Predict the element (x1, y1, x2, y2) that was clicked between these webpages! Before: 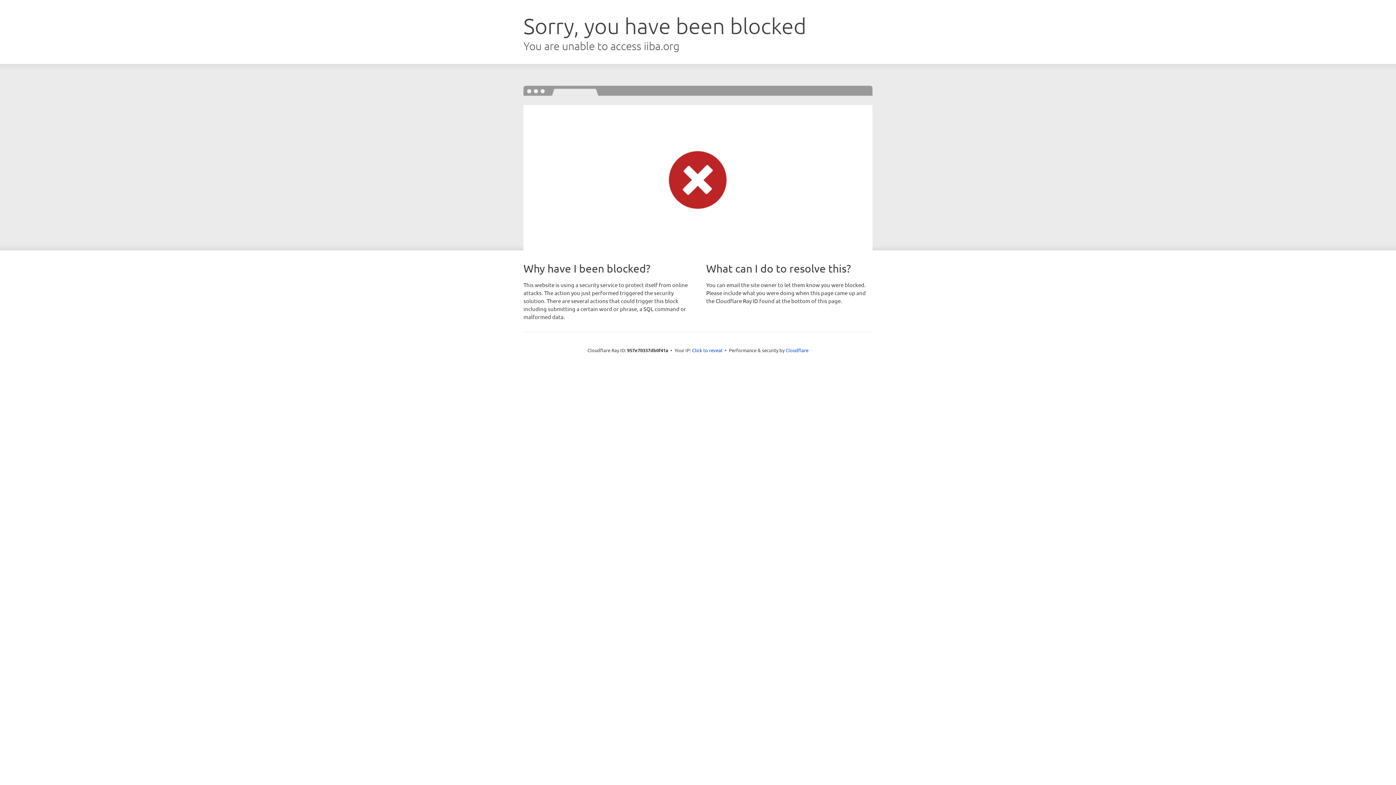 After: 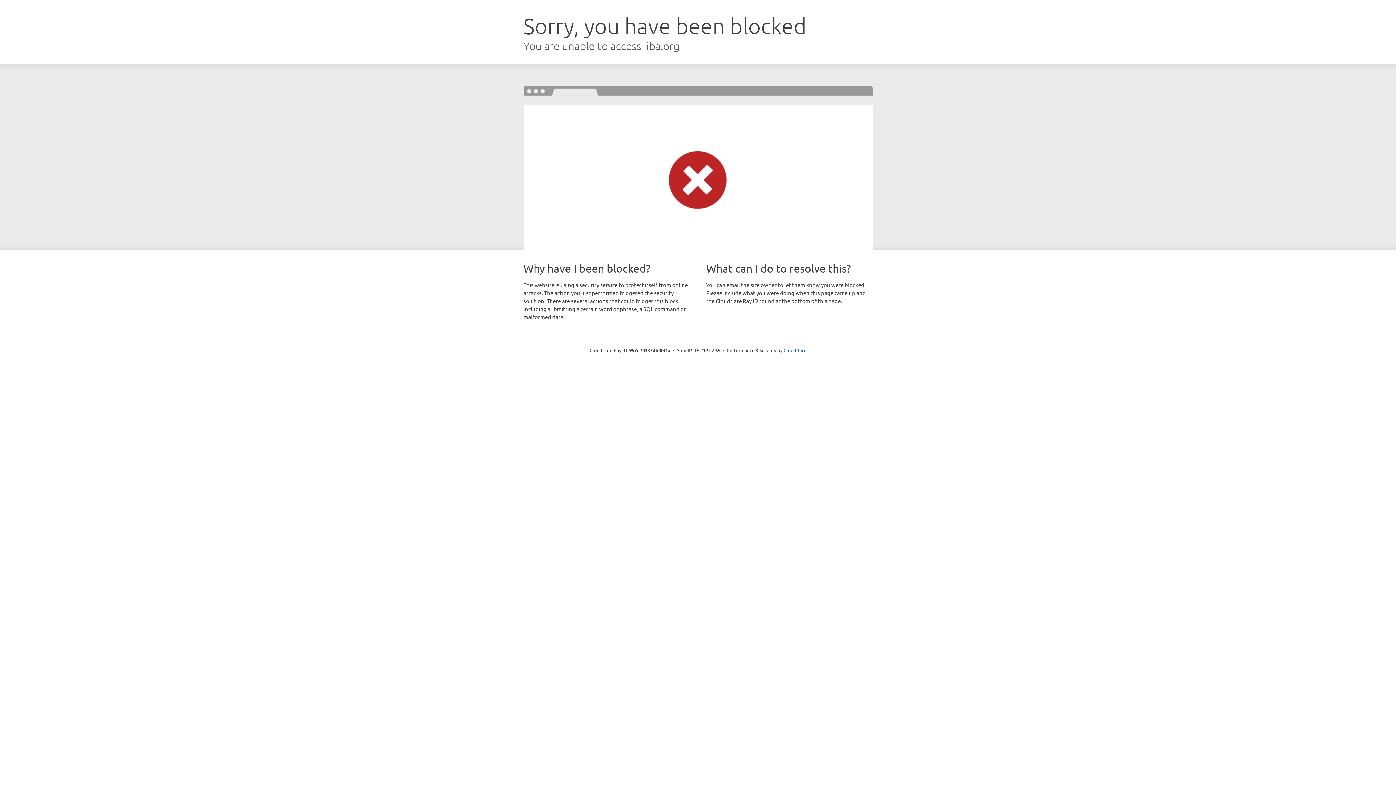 Action: bbox: (692, 346, 722, 353) label: Click to reveal